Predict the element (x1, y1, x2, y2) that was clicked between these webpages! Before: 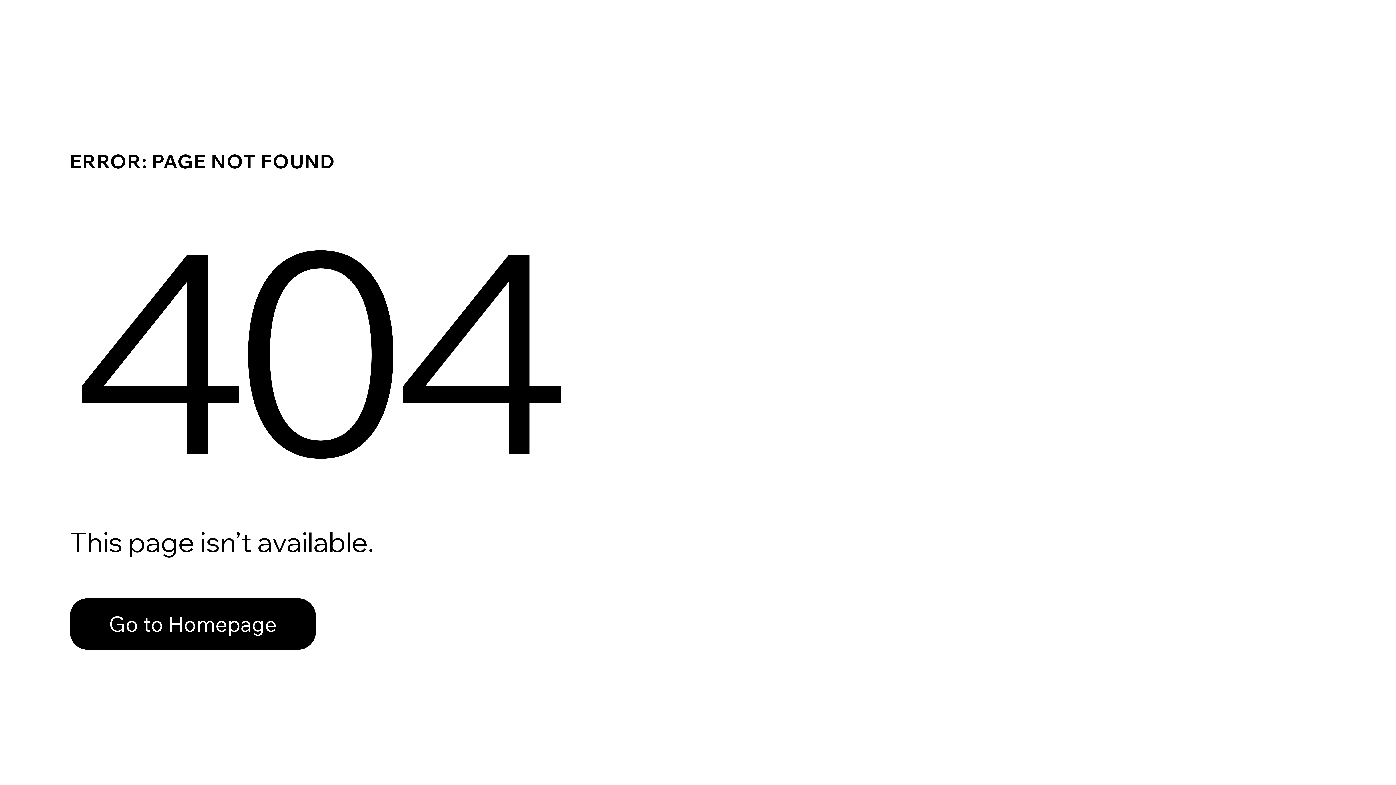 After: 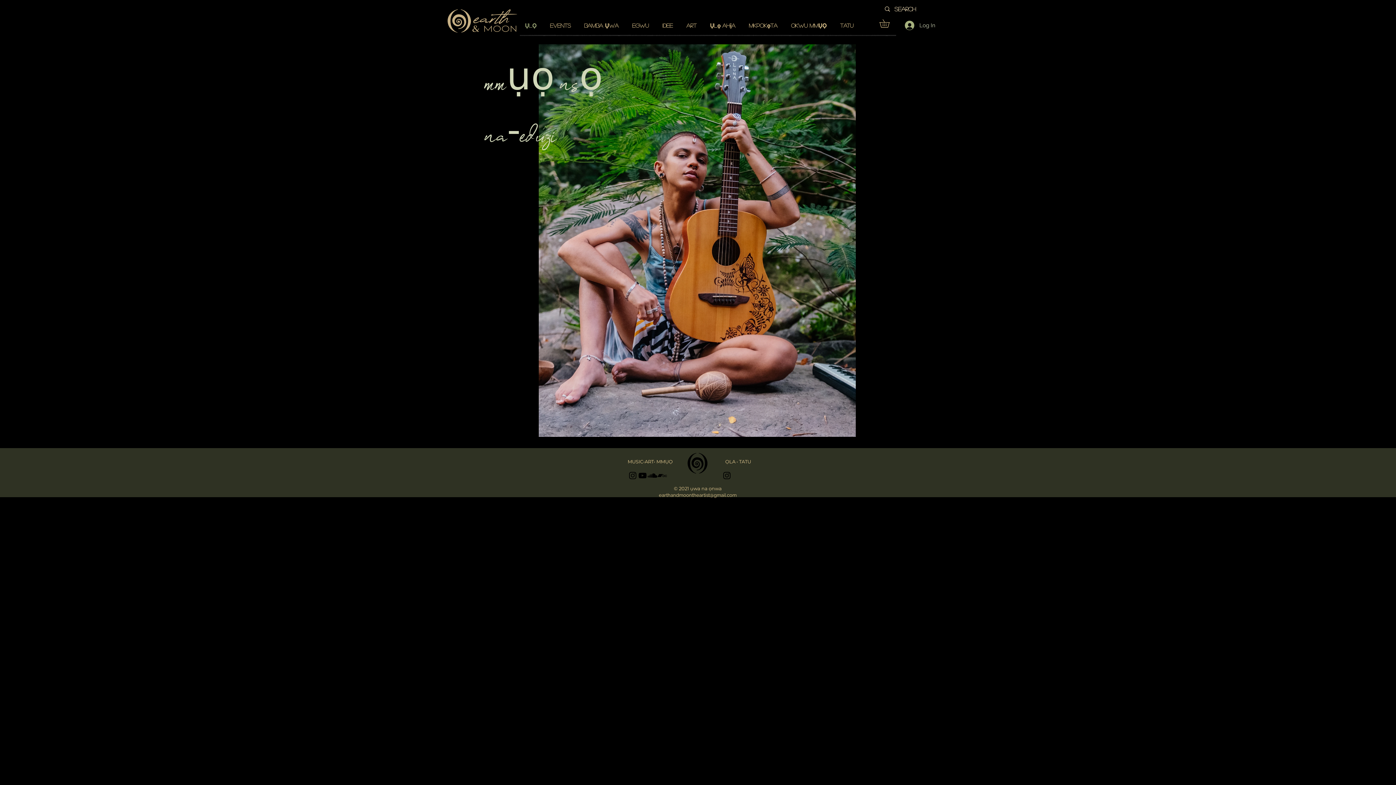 Action: bbox: (69, 598, 316, 650) label: Go to Homepage